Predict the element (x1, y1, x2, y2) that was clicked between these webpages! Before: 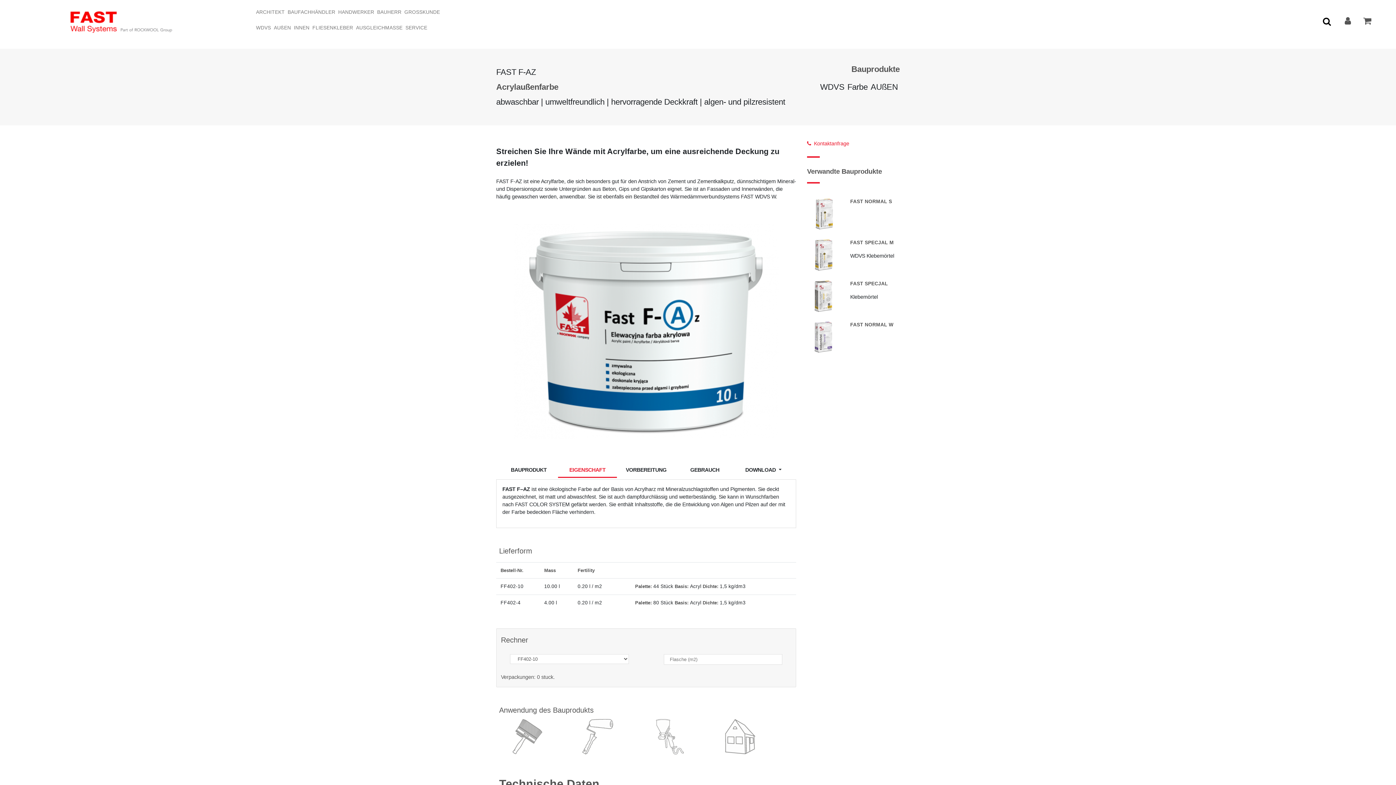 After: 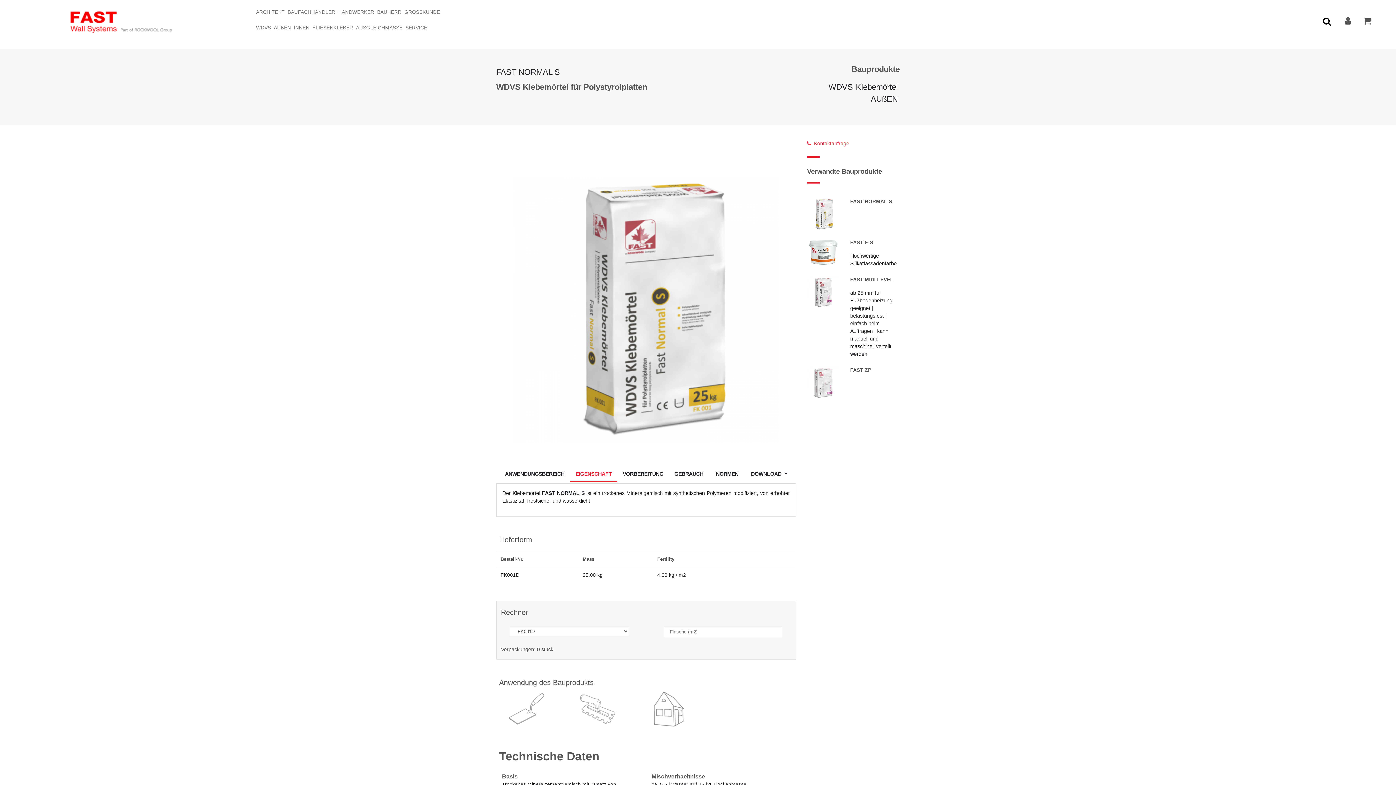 Action: label: FAST NORMAL S bbox: (807, 192, 900, 230)